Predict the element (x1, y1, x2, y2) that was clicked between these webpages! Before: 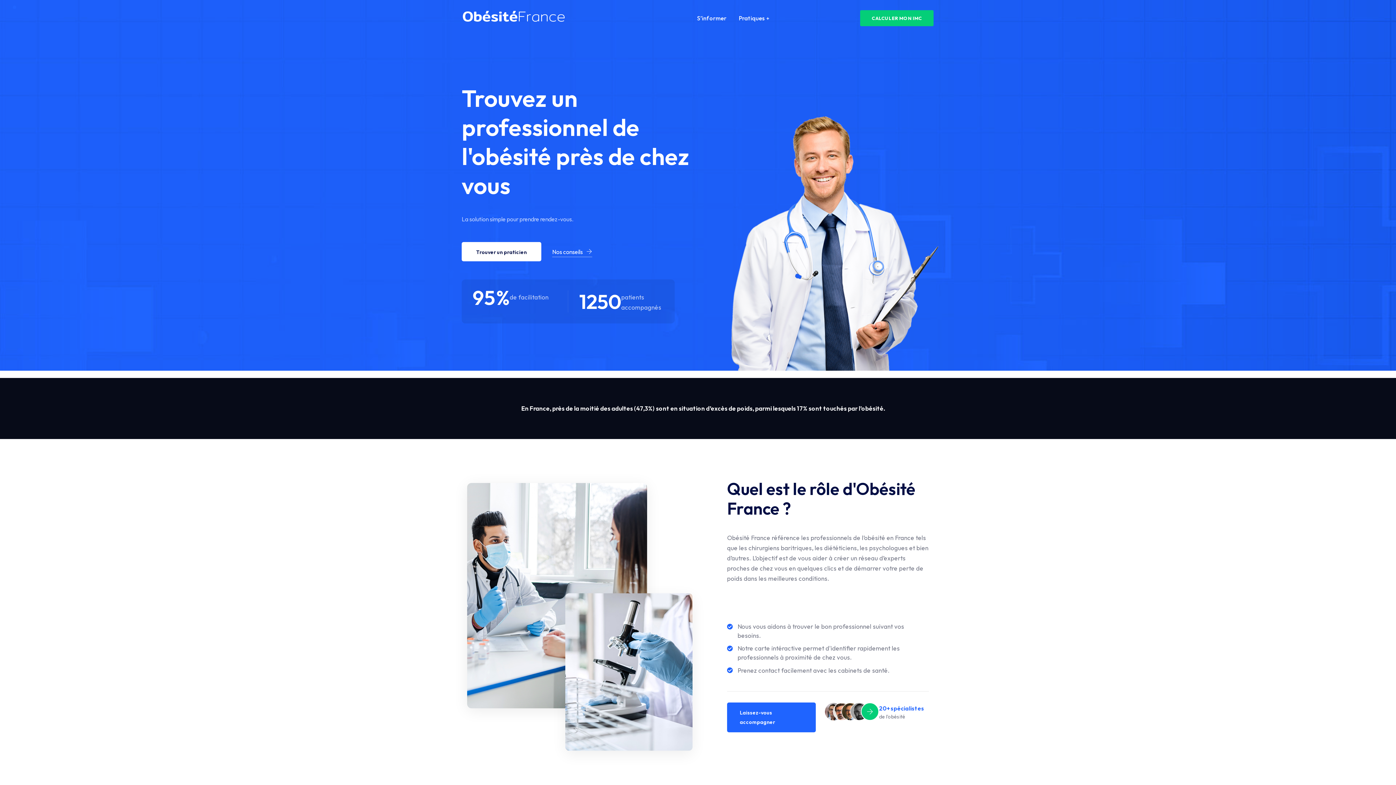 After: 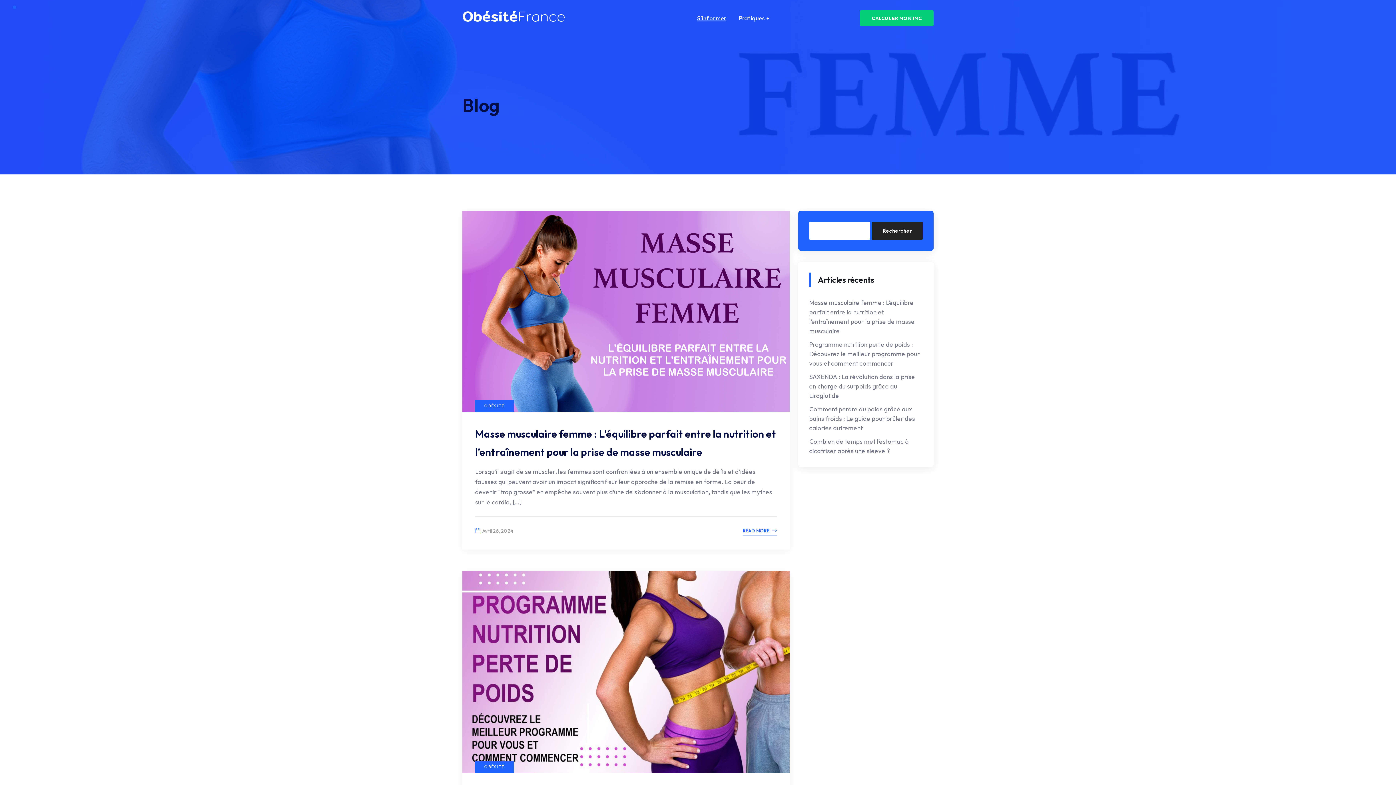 Action: bbox: (697, 14, 726, 22) label: S’informer